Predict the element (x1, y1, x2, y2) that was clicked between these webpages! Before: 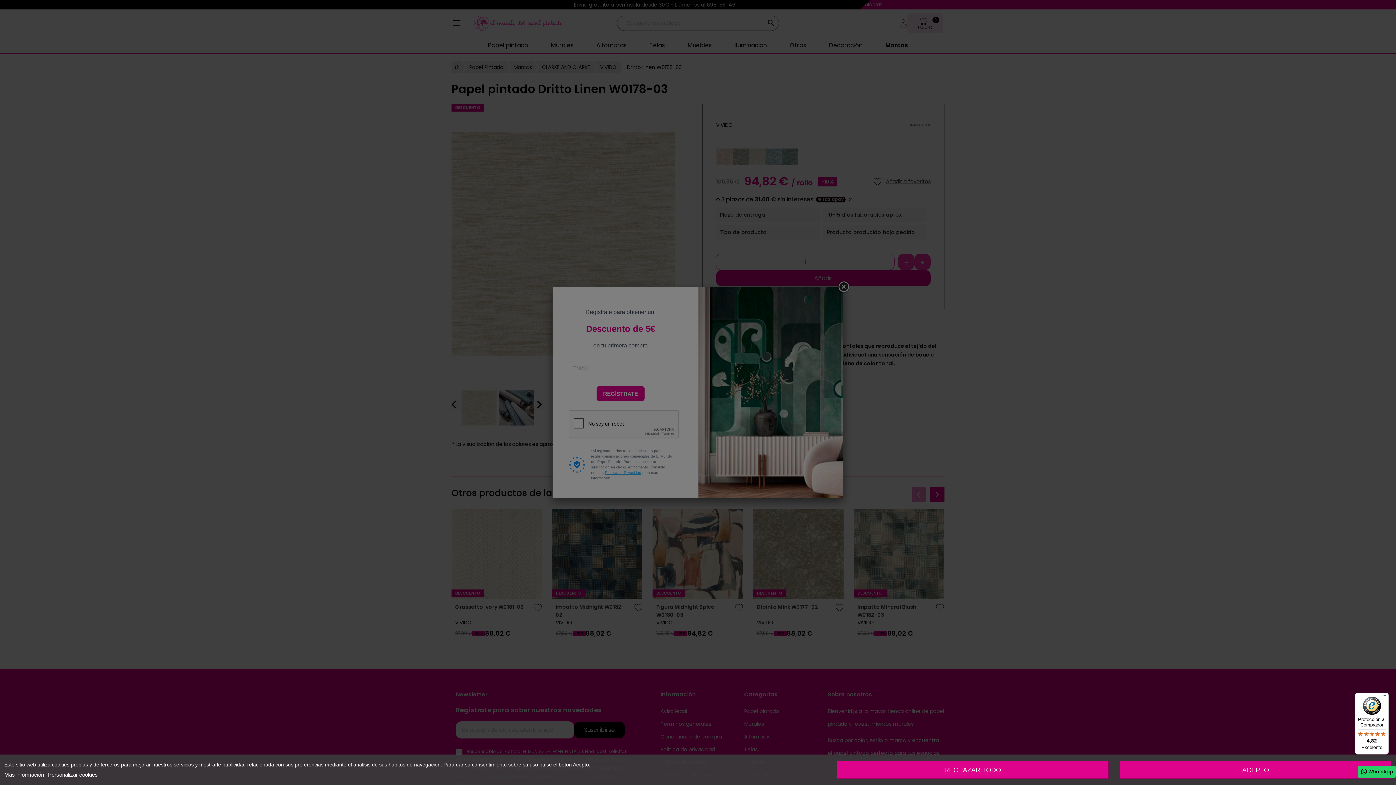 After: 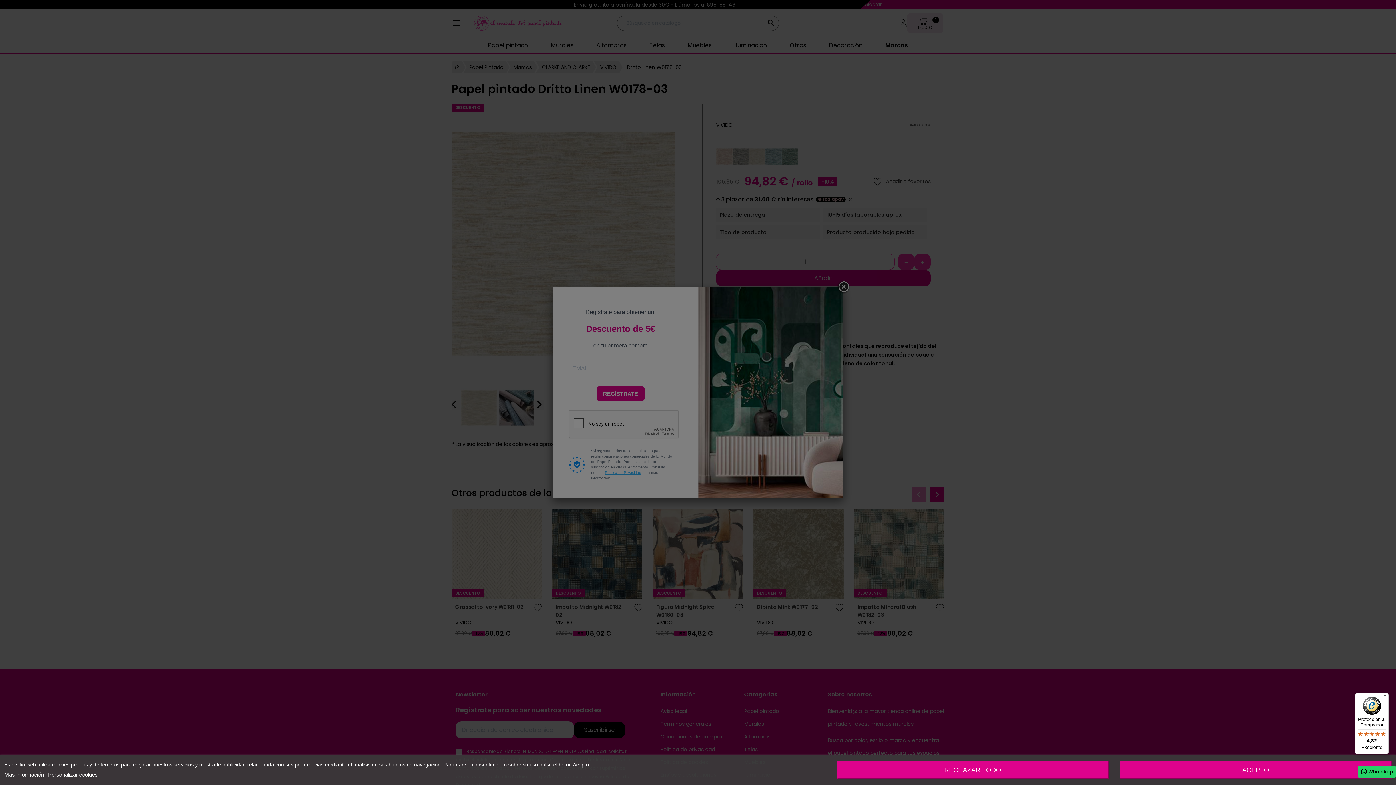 Action: bbox: (4, 772, 44, 778) label: Más información